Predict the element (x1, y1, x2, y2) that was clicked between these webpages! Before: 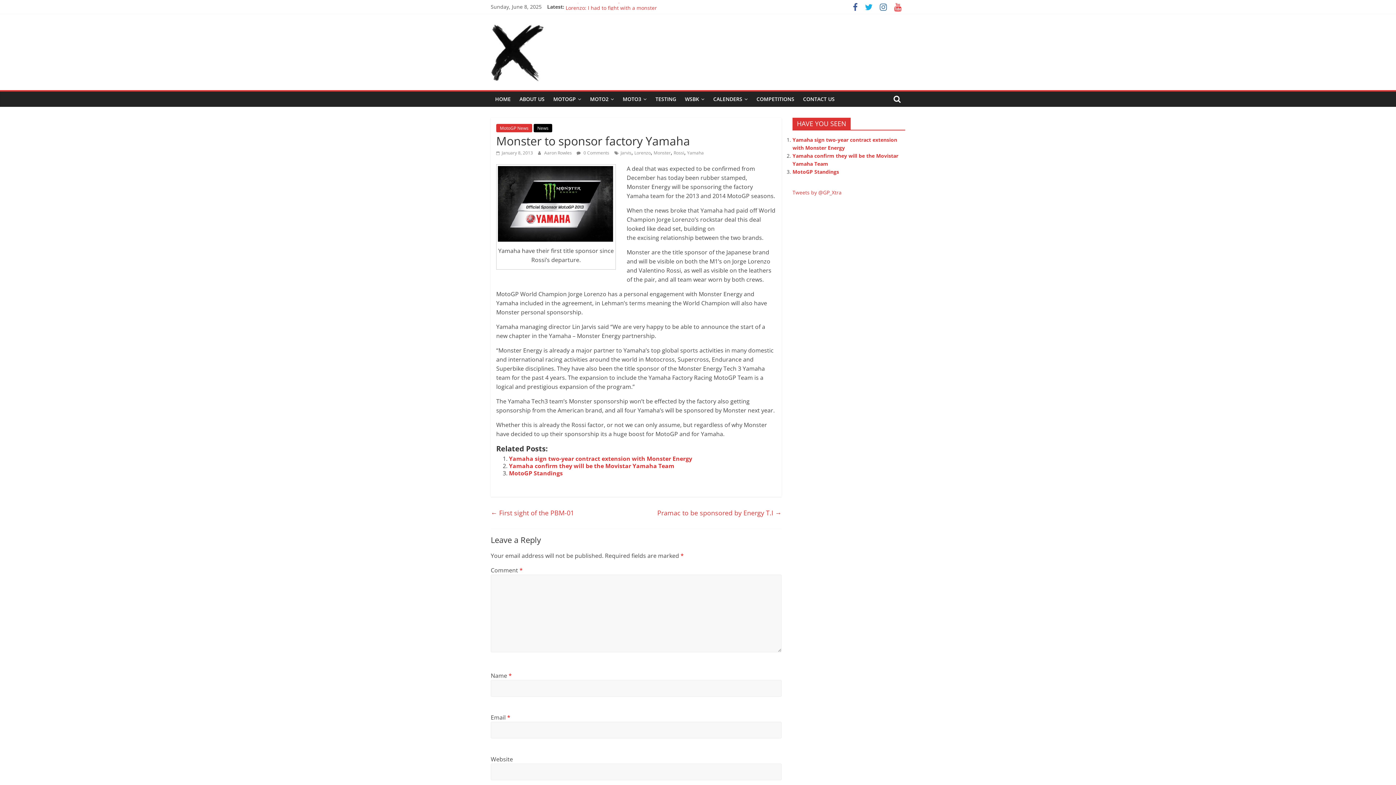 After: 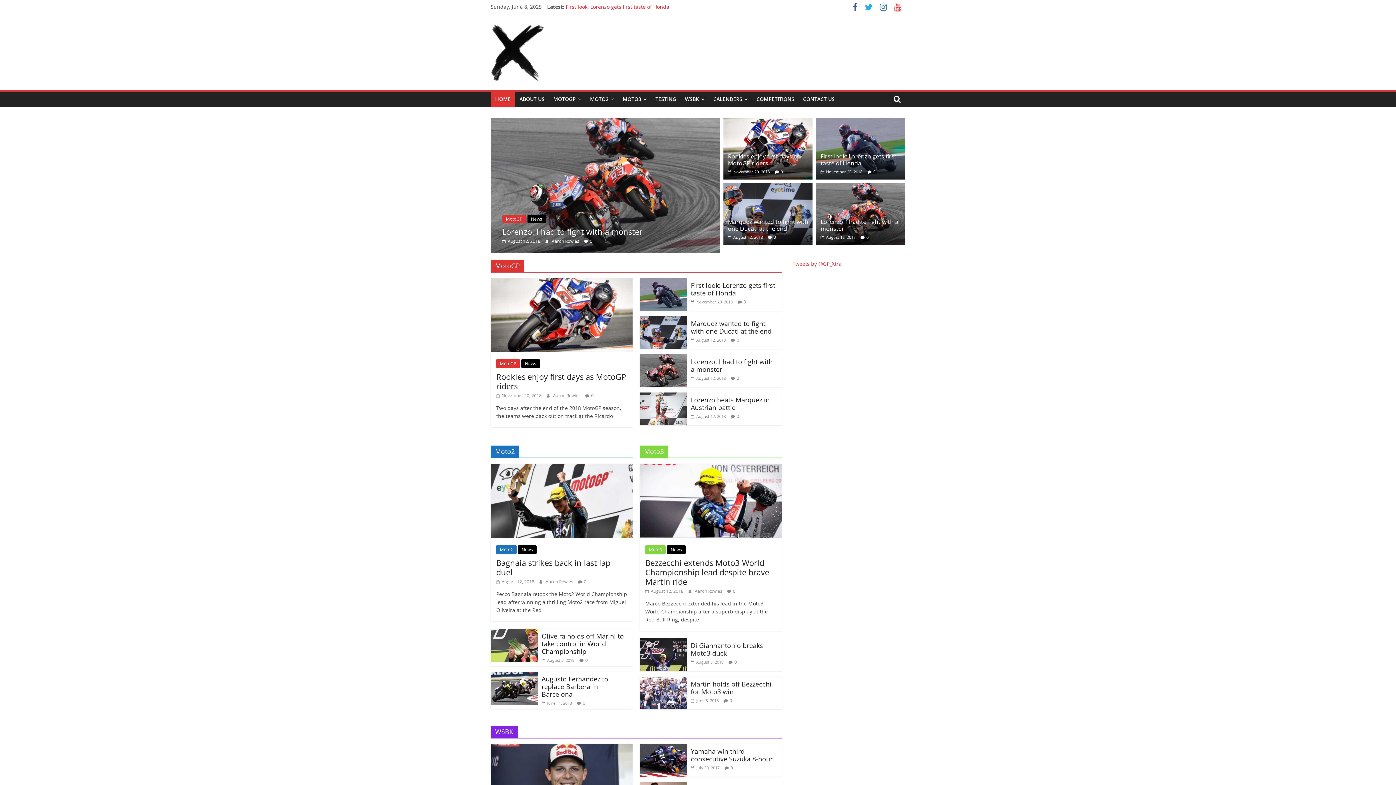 Action: bbox: (490, 91, 515, 106) label: HOME